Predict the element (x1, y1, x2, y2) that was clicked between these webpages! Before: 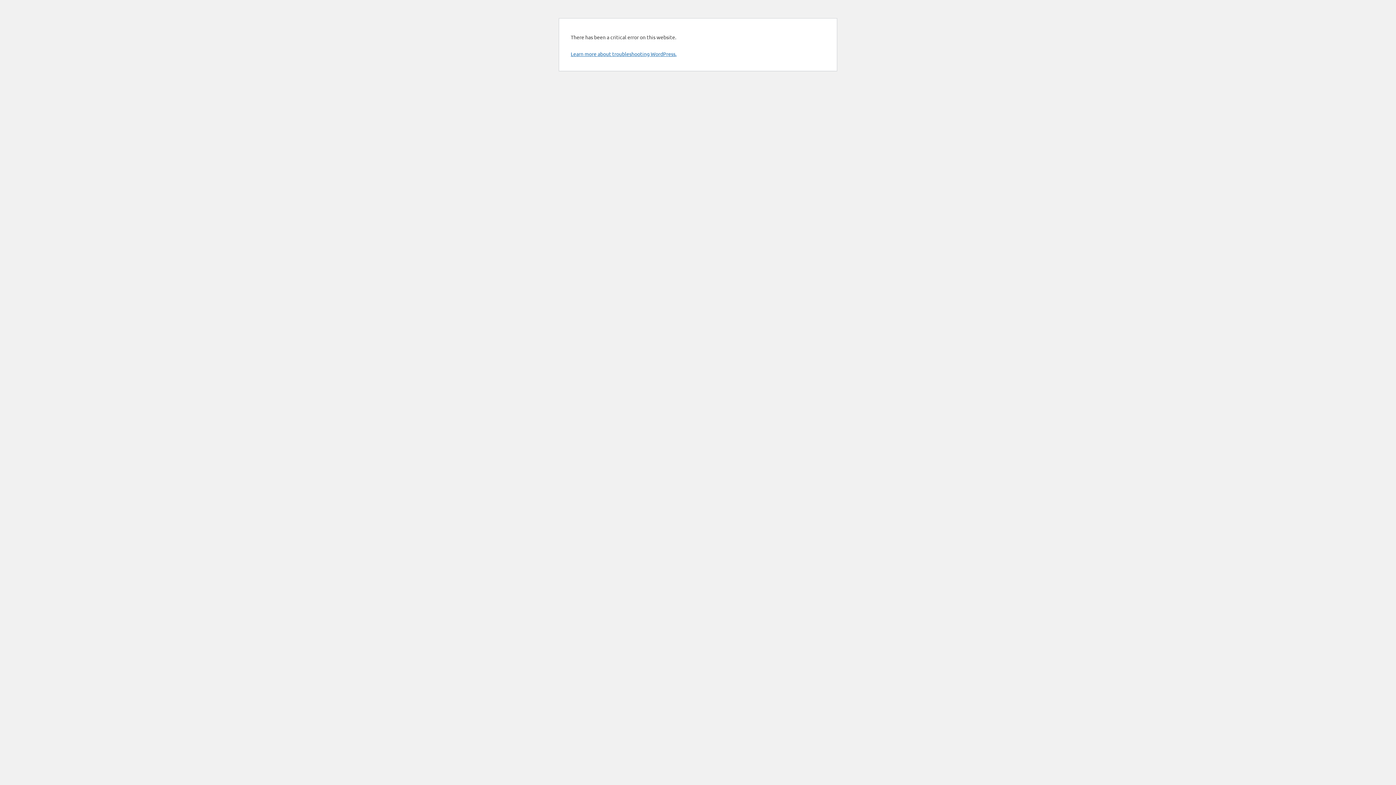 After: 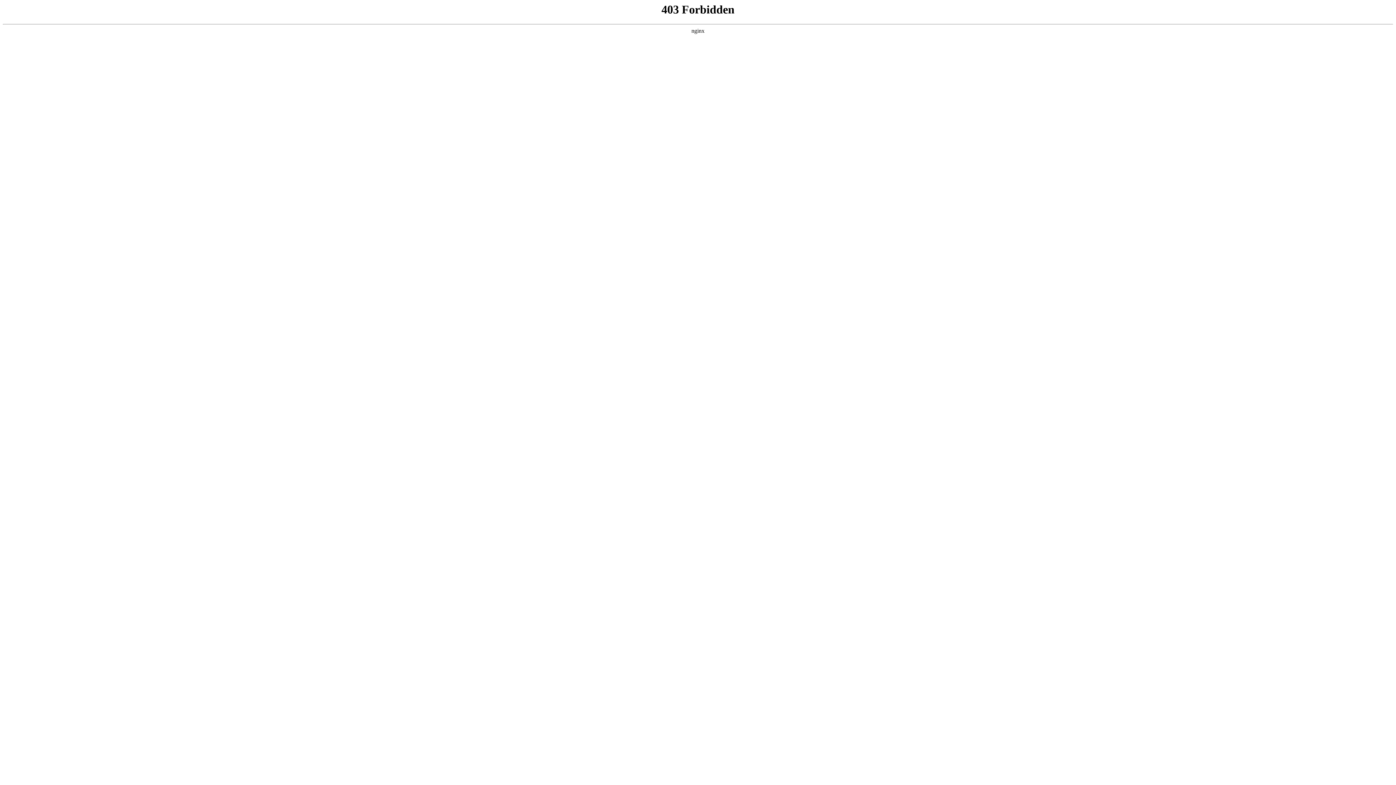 Action: bbox: (570, 50, 676, 57) label: Learn more about troubleshooting WordPress.